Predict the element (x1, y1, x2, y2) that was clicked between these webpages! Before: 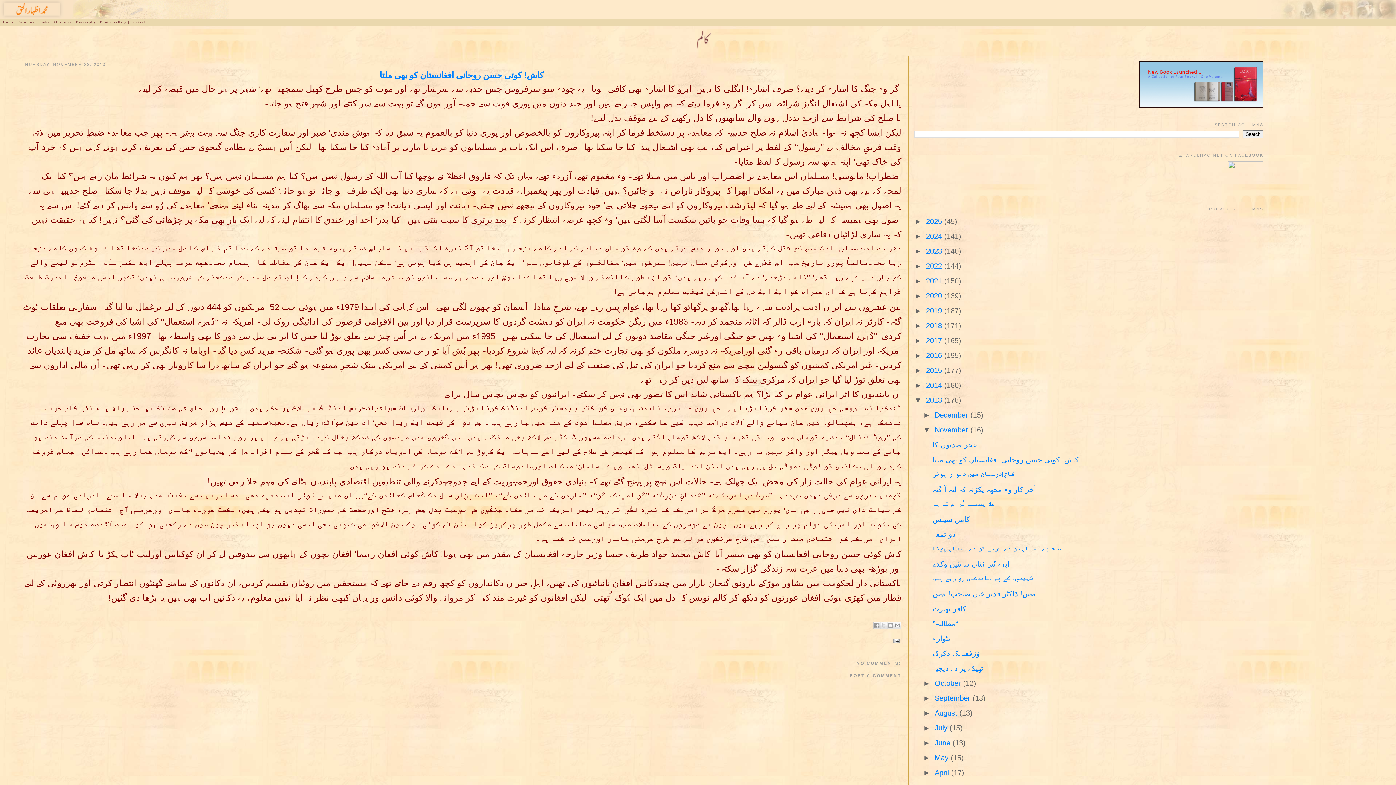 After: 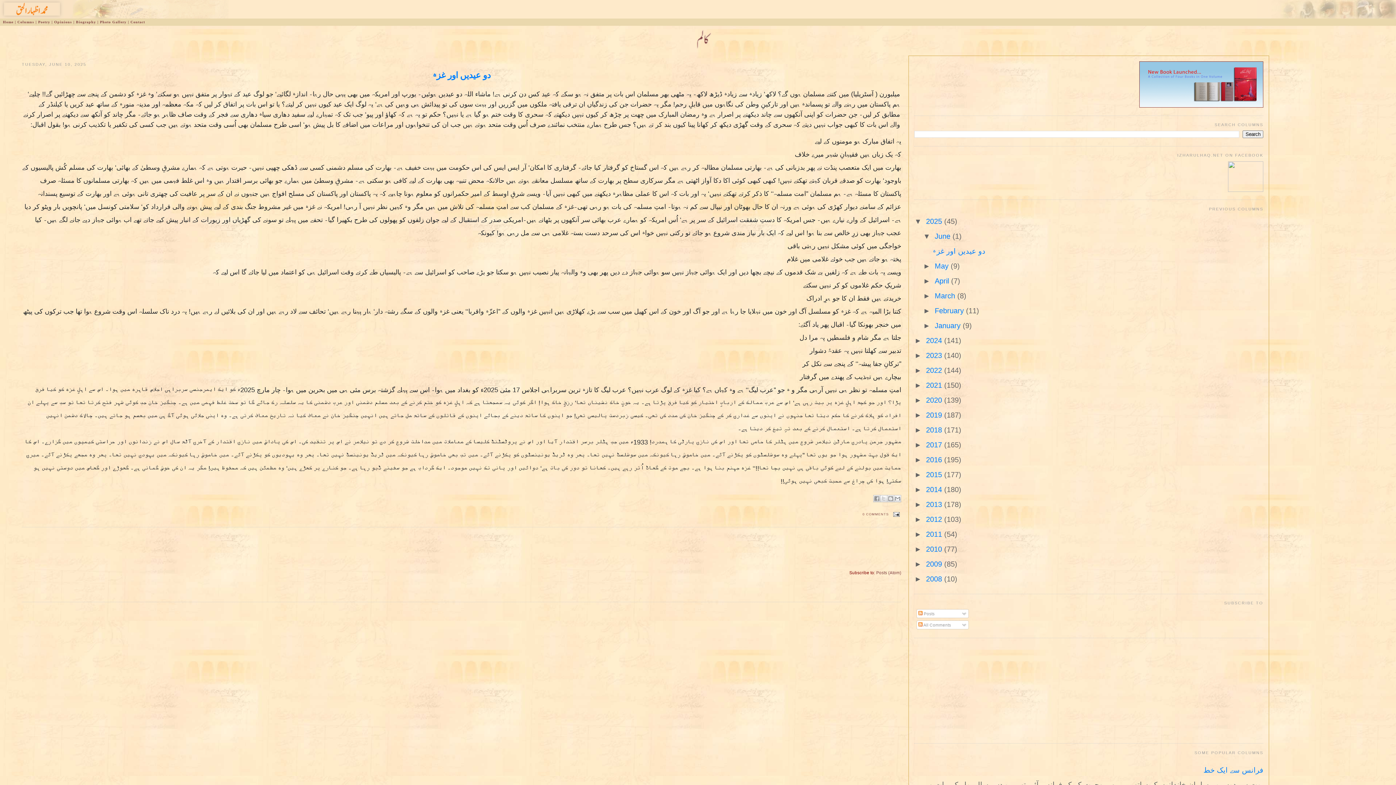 Action: bbox: (0, 29, 1396, 51)